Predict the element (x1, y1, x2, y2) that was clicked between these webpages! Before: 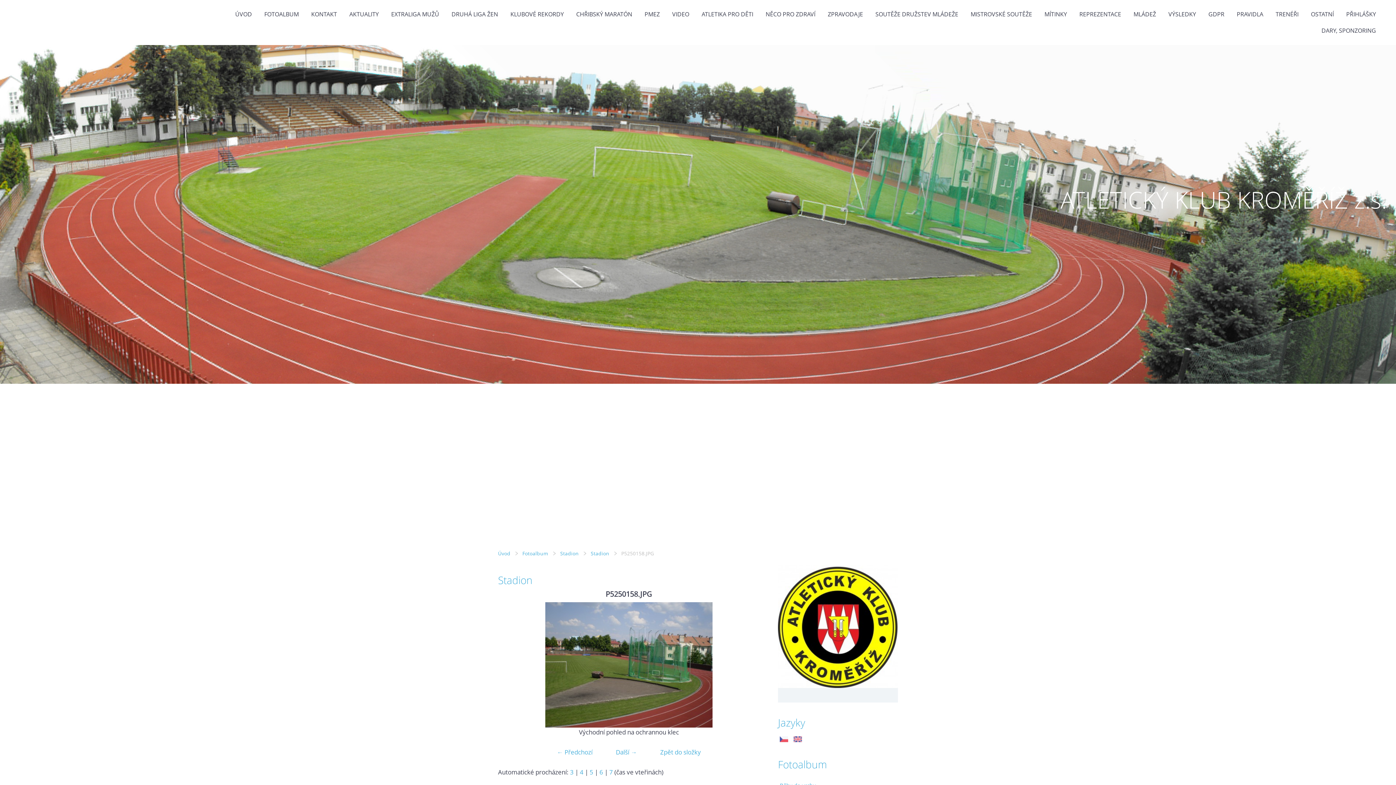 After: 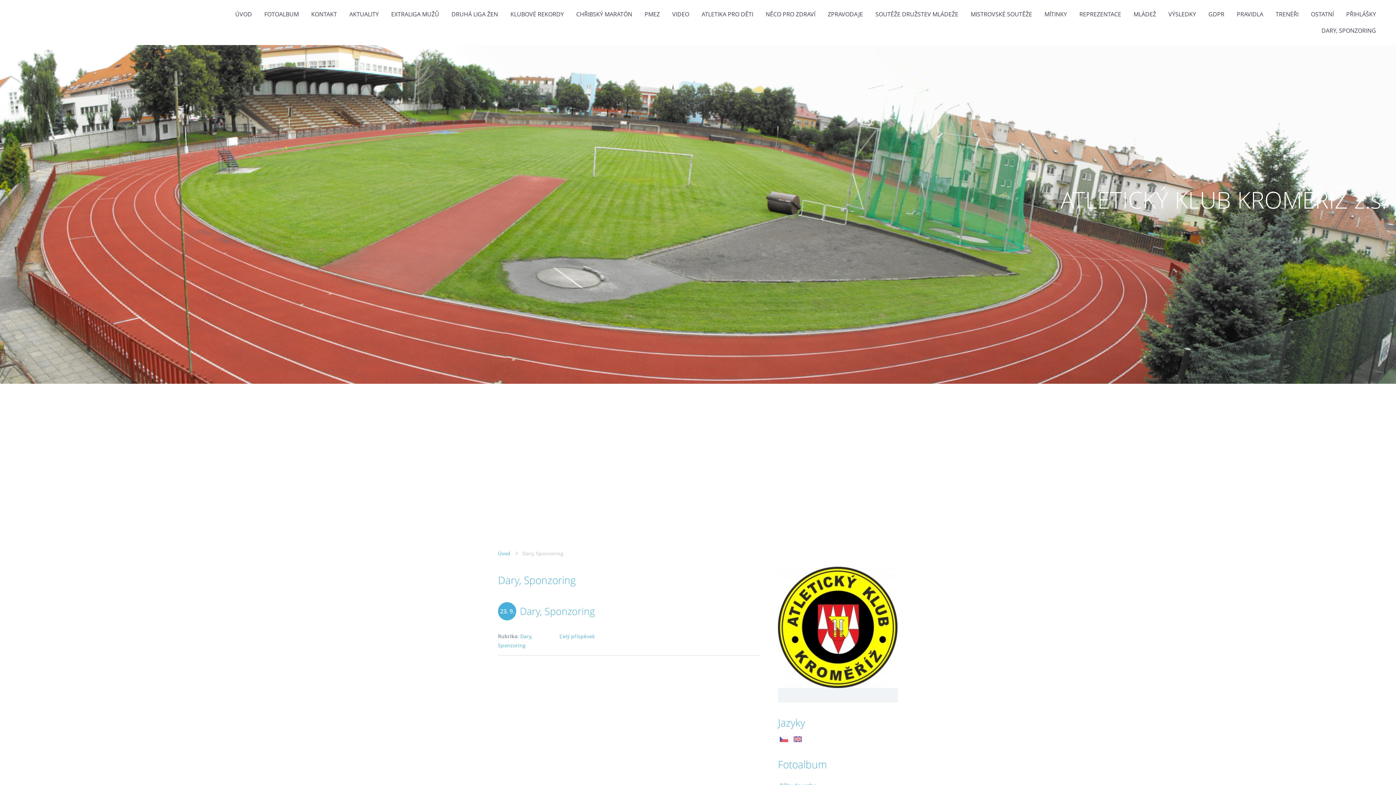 Action: label: DARY, SPONZORING bbox: (1316, 26, 1381, 35)